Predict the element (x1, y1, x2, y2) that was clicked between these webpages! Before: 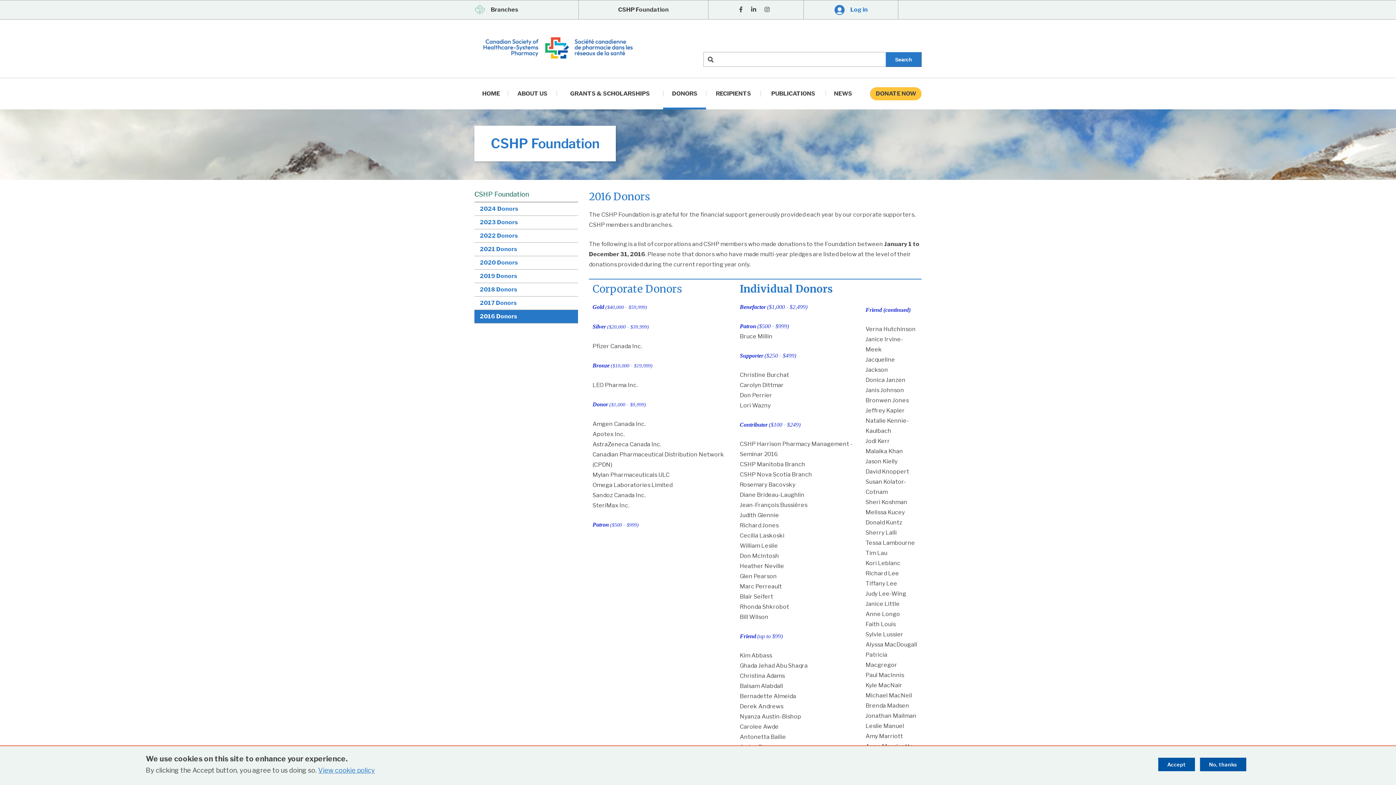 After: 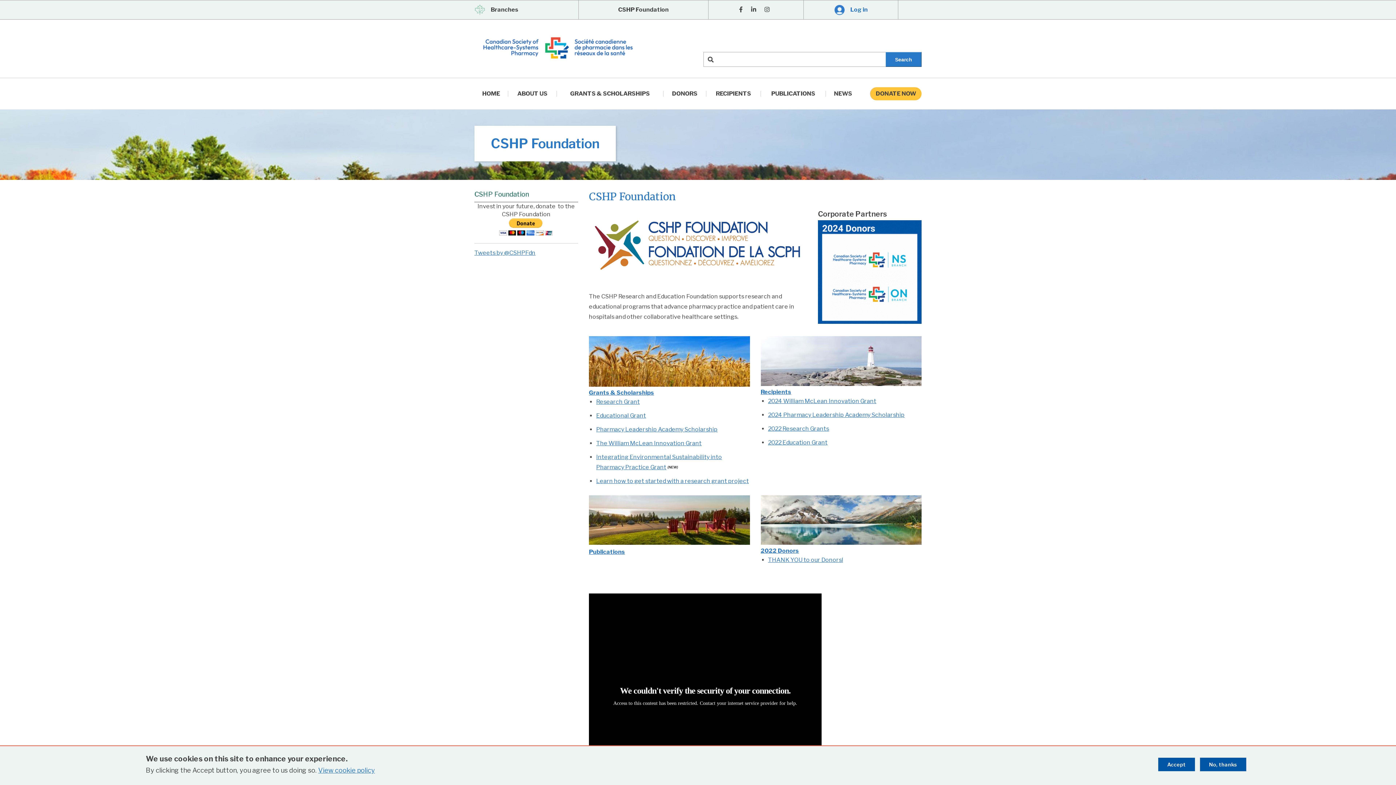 Action: bbox: (474, 90, 508, 96) label: HOME